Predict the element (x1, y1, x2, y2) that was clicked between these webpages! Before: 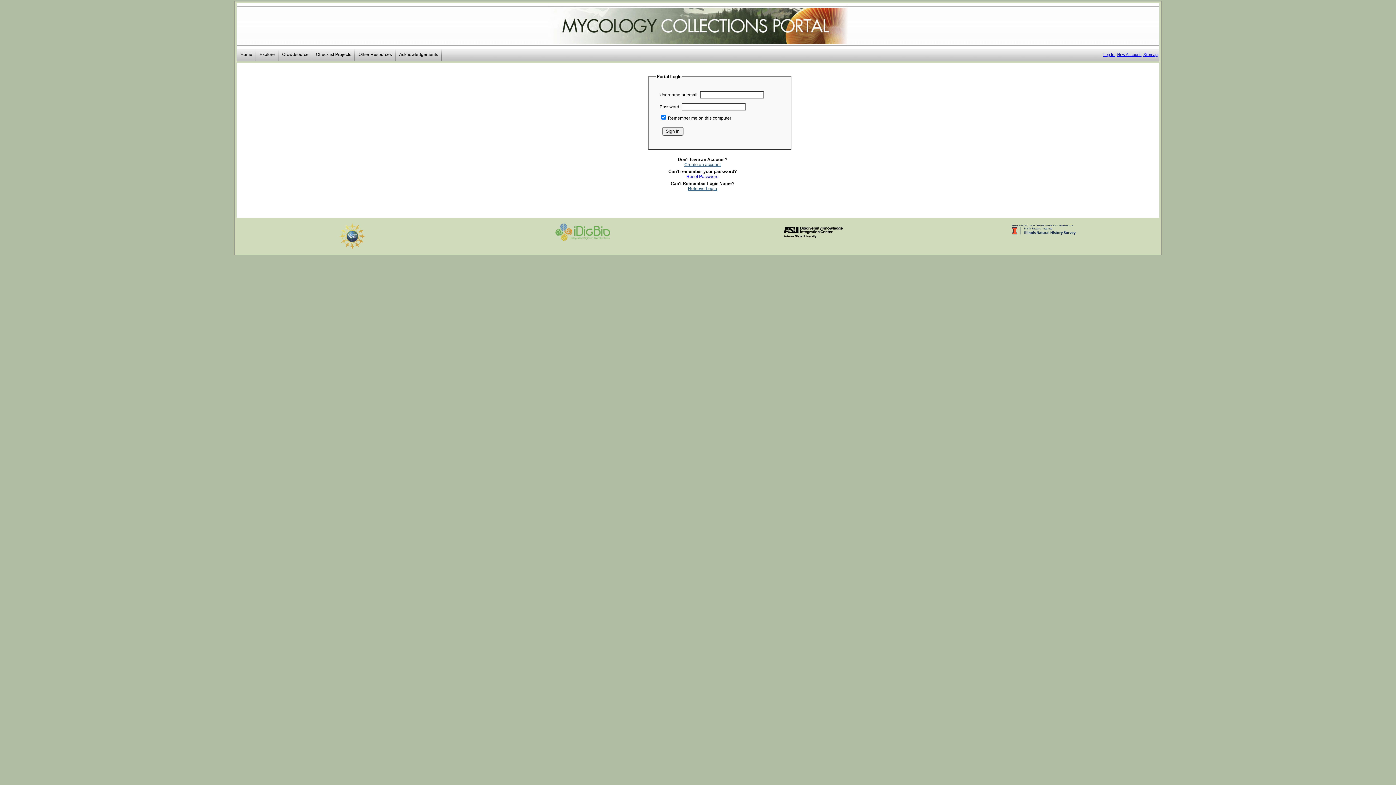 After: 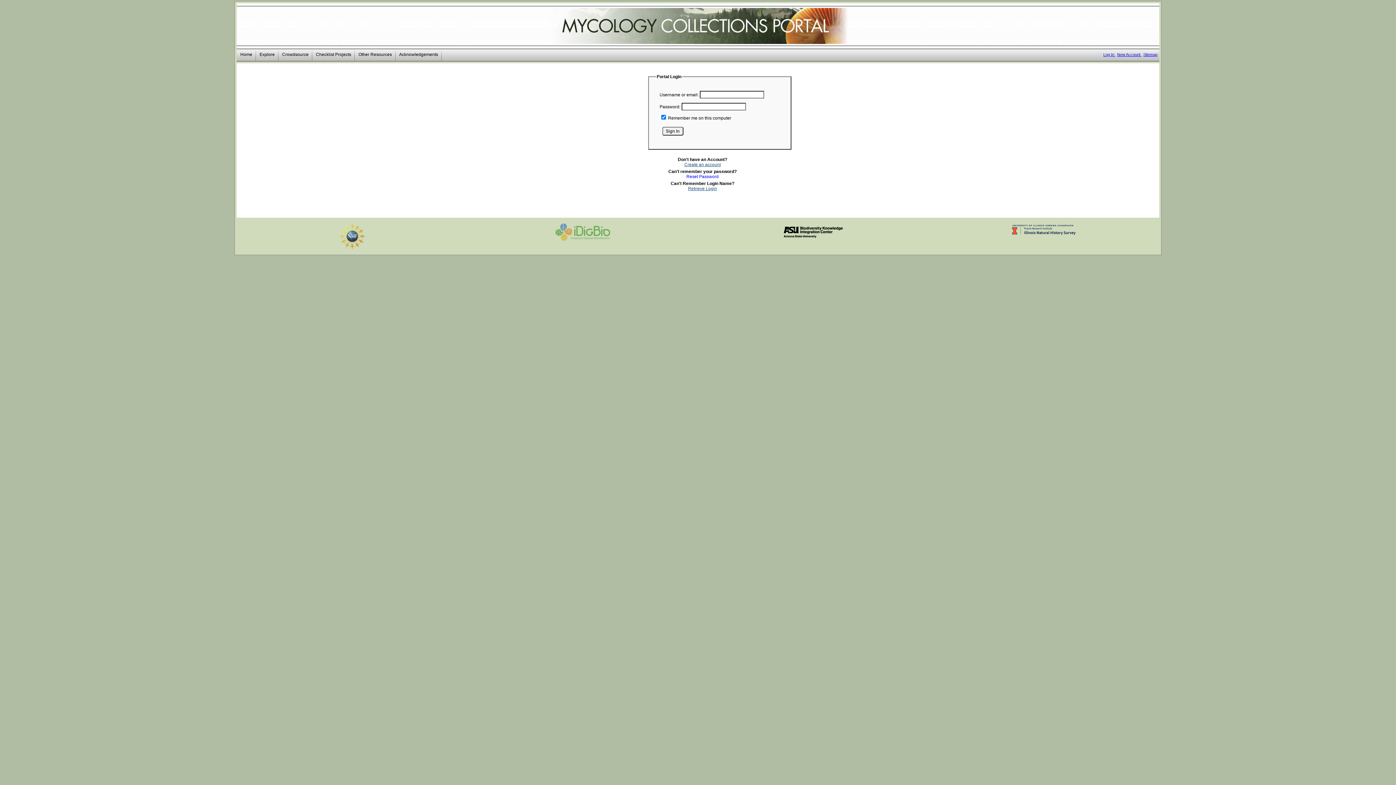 Action: bbox: (1009, 223, 1078, 240)